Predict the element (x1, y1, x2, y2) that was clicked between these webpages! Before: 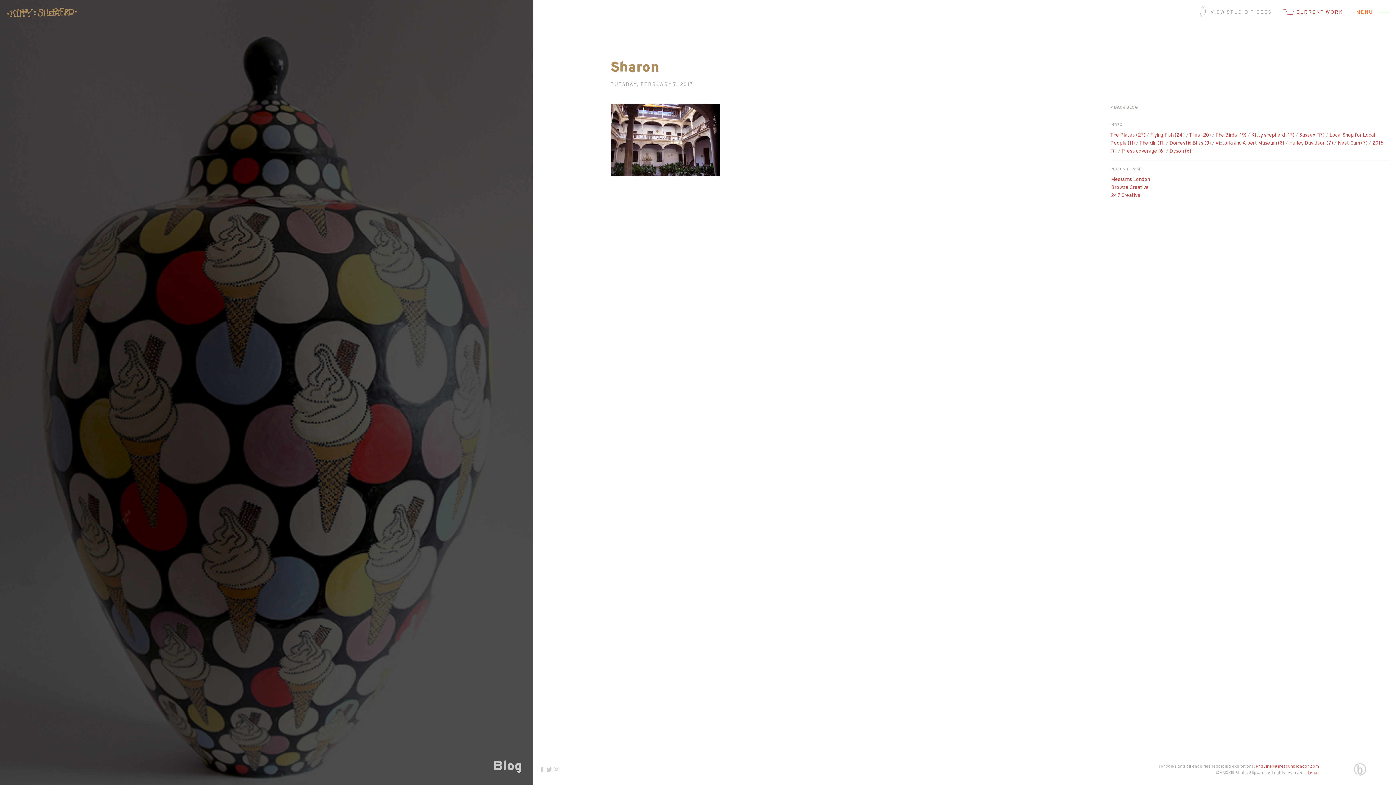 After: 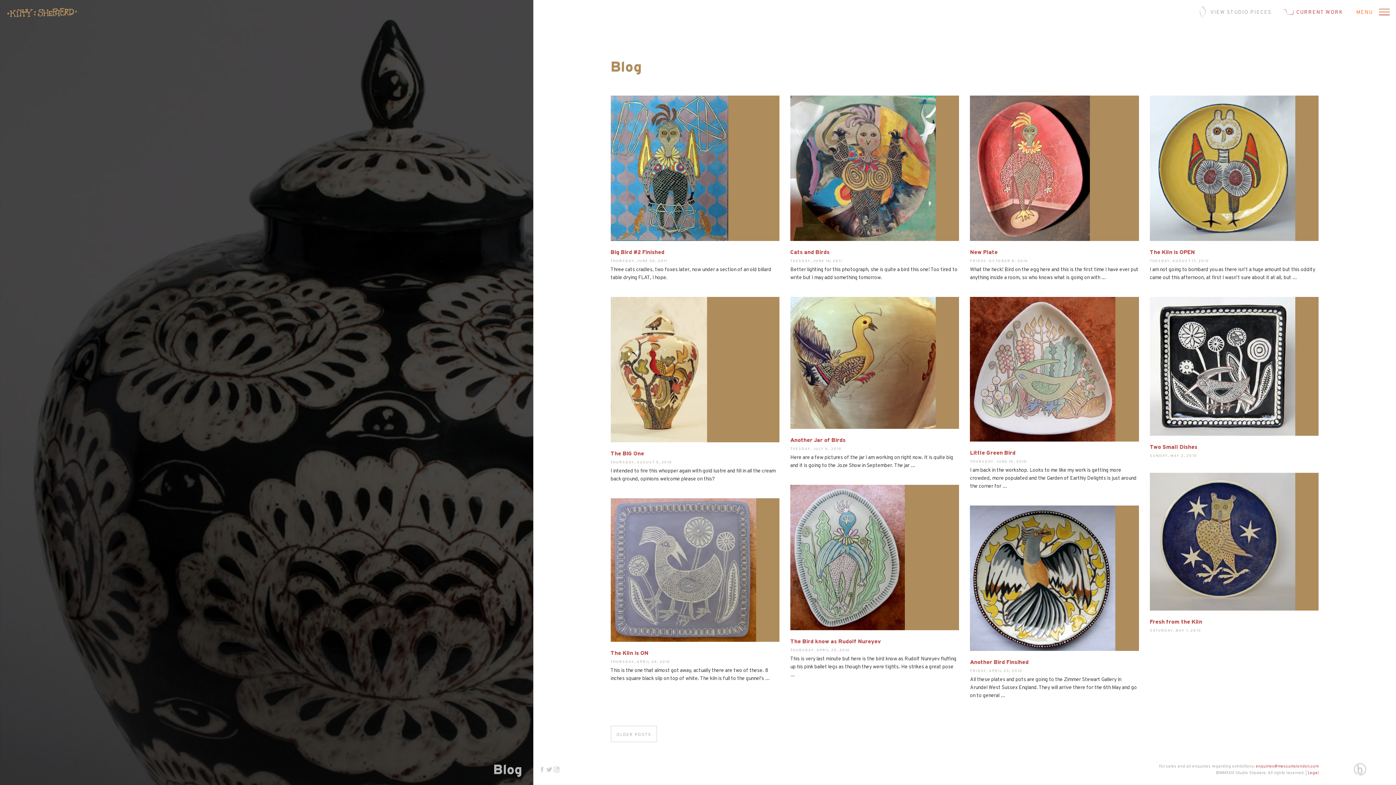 Action: bbox: (1215, 132, 1246, 138) label: The Birds (19 items)